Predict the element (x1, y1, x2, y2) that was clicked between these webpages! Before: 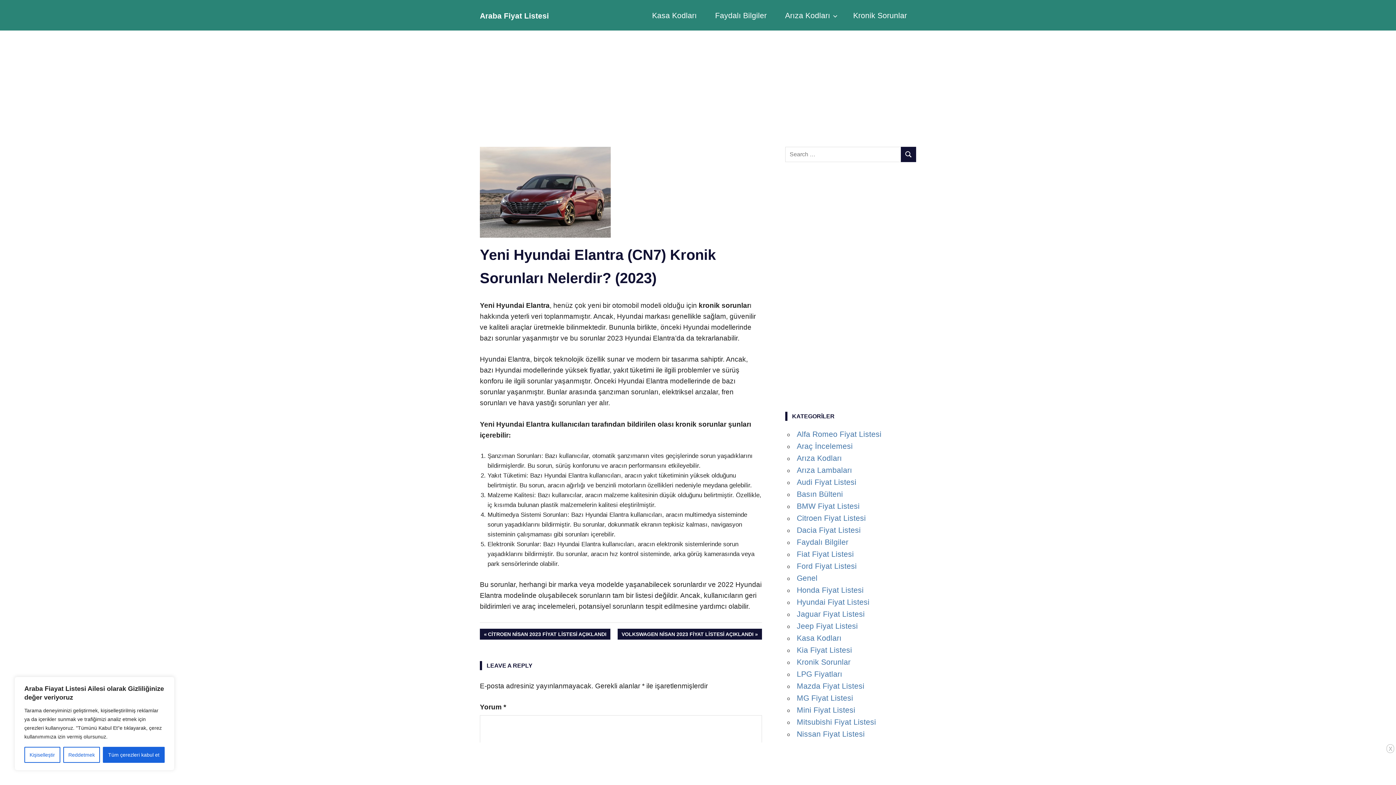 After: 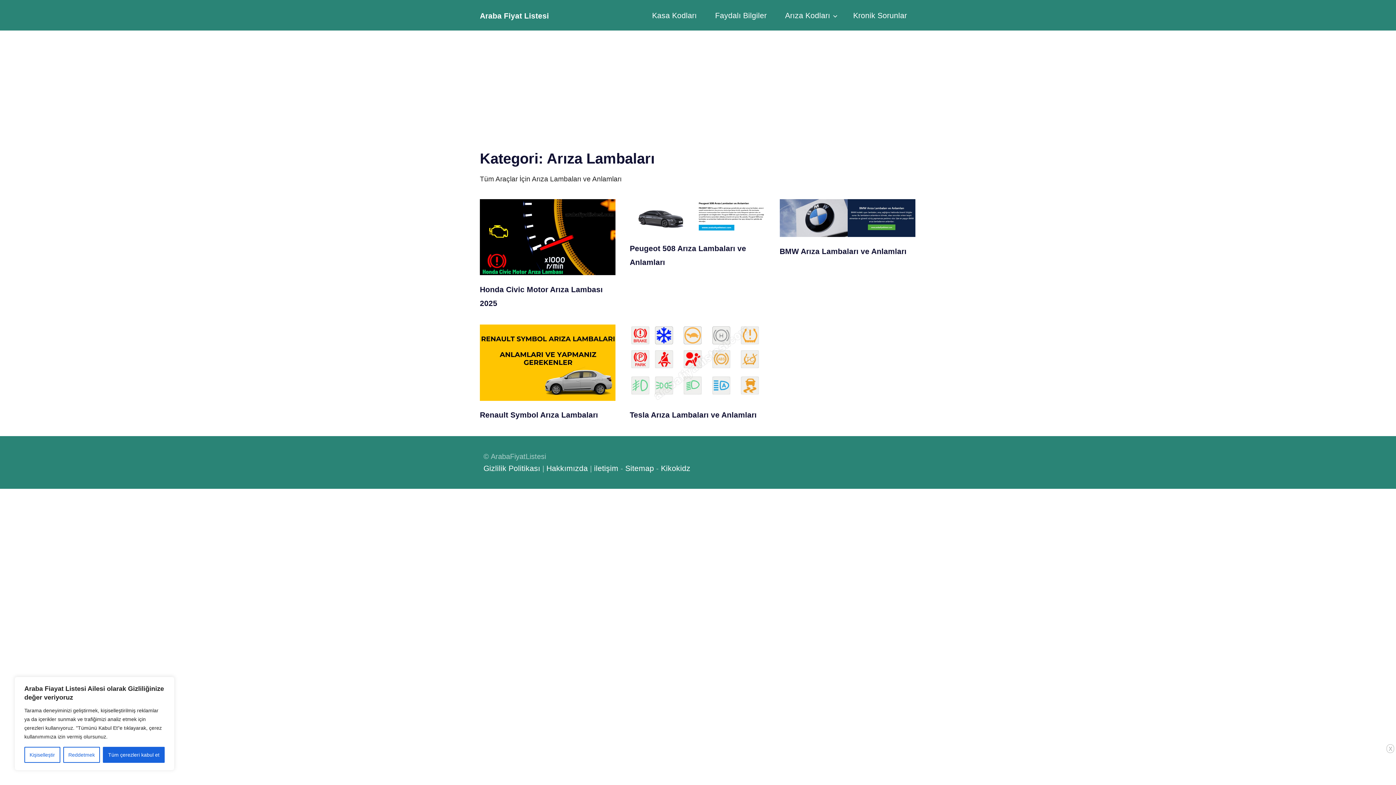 Action: bbox: (796, 466, 852, 474) label: Arıza Lambaları